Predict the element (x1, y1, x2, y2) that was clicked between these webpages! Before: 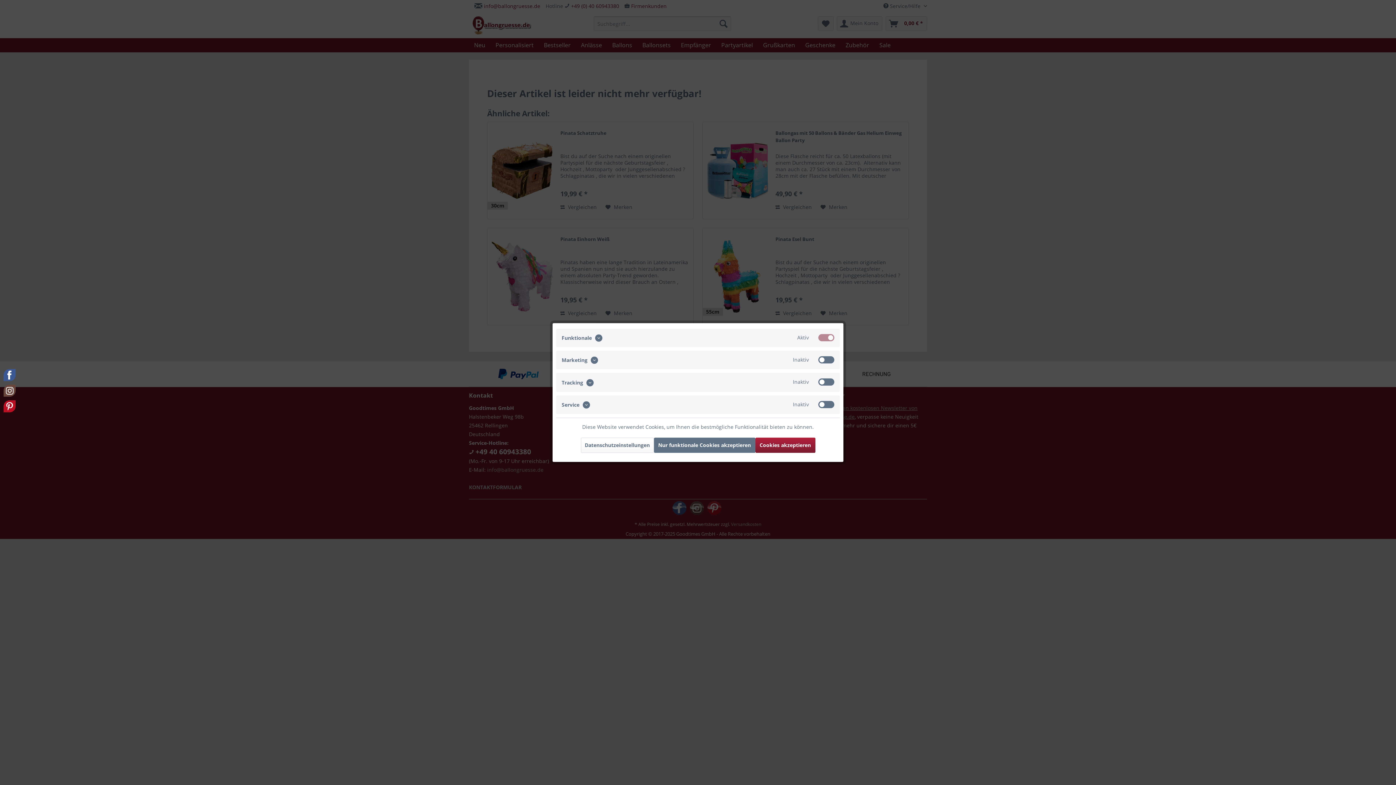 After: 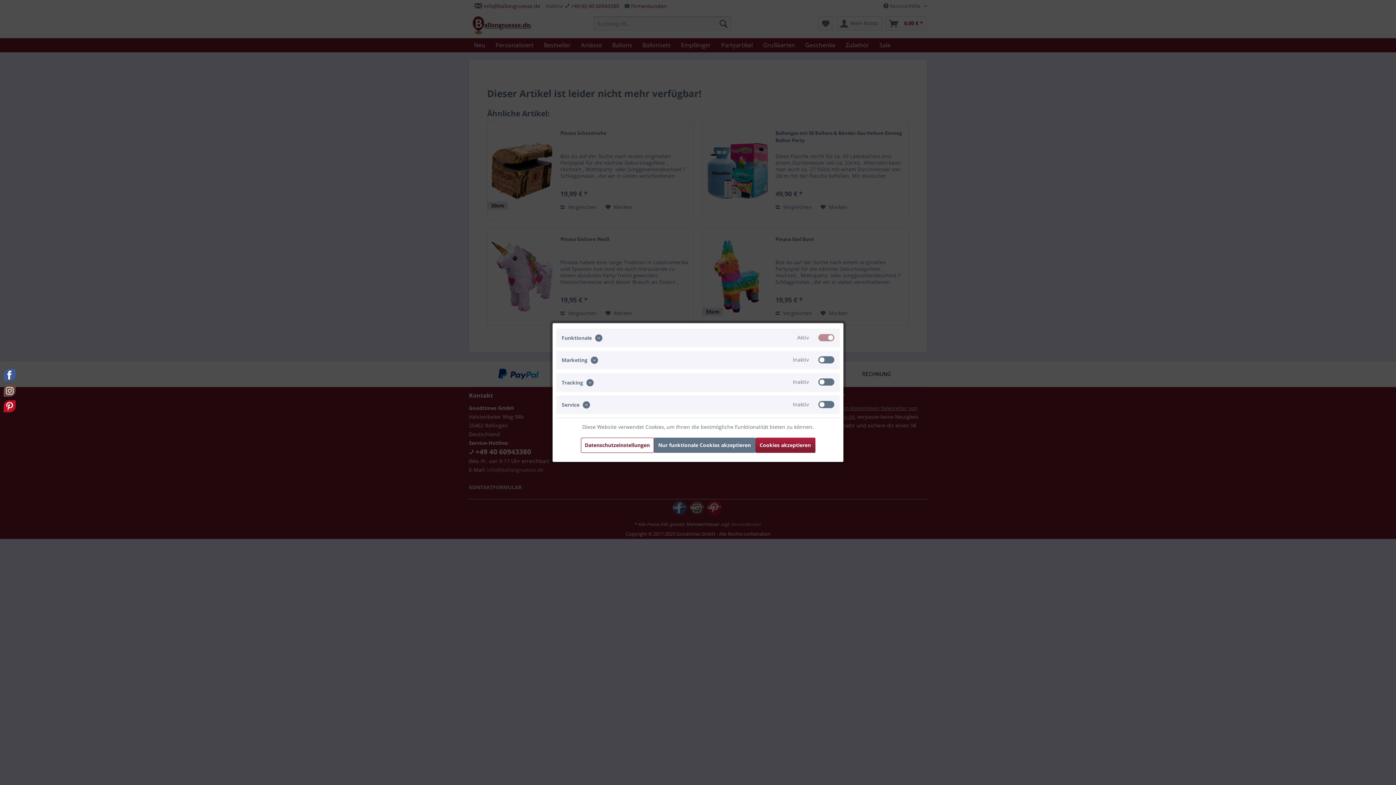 Action: label: Datenschutzeinstellungen bbox: (580, 437, 654, 453)